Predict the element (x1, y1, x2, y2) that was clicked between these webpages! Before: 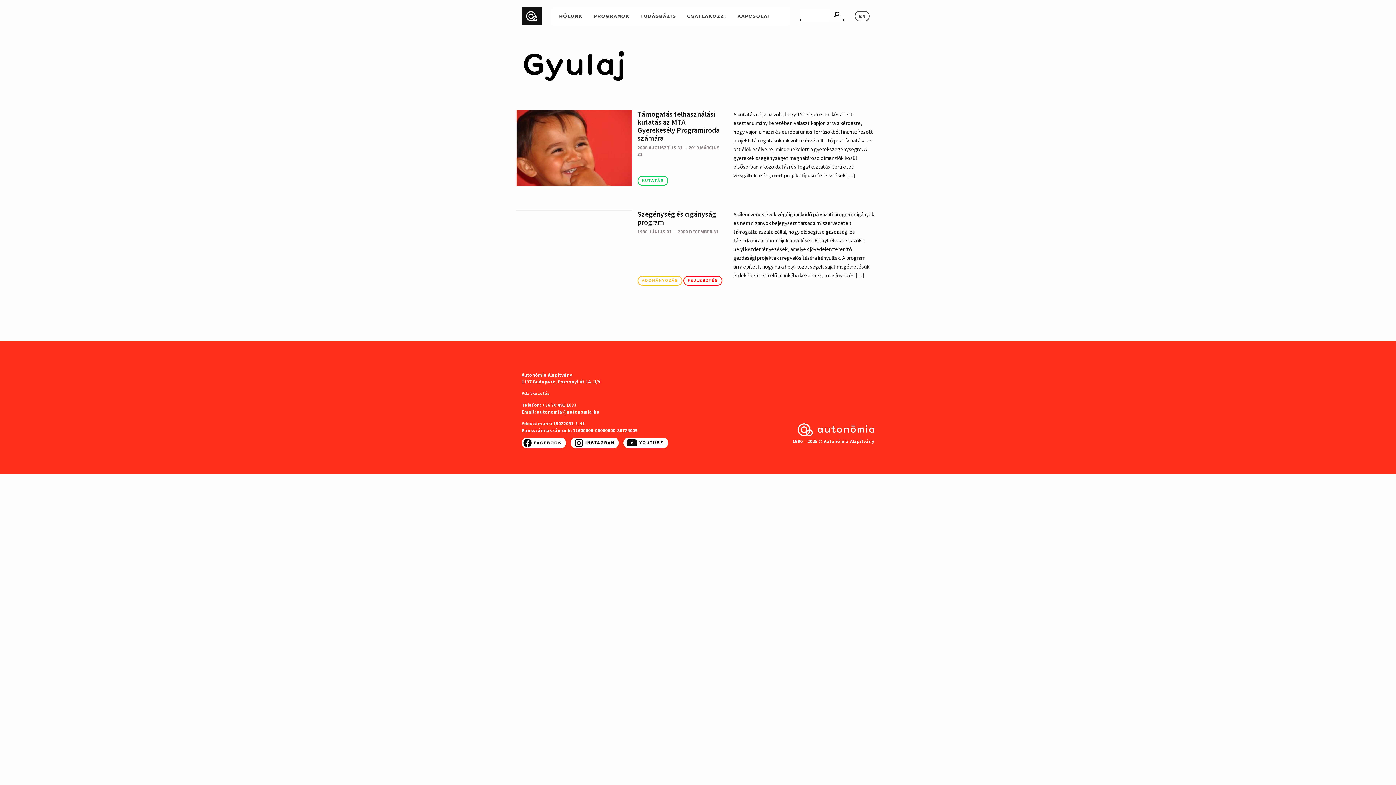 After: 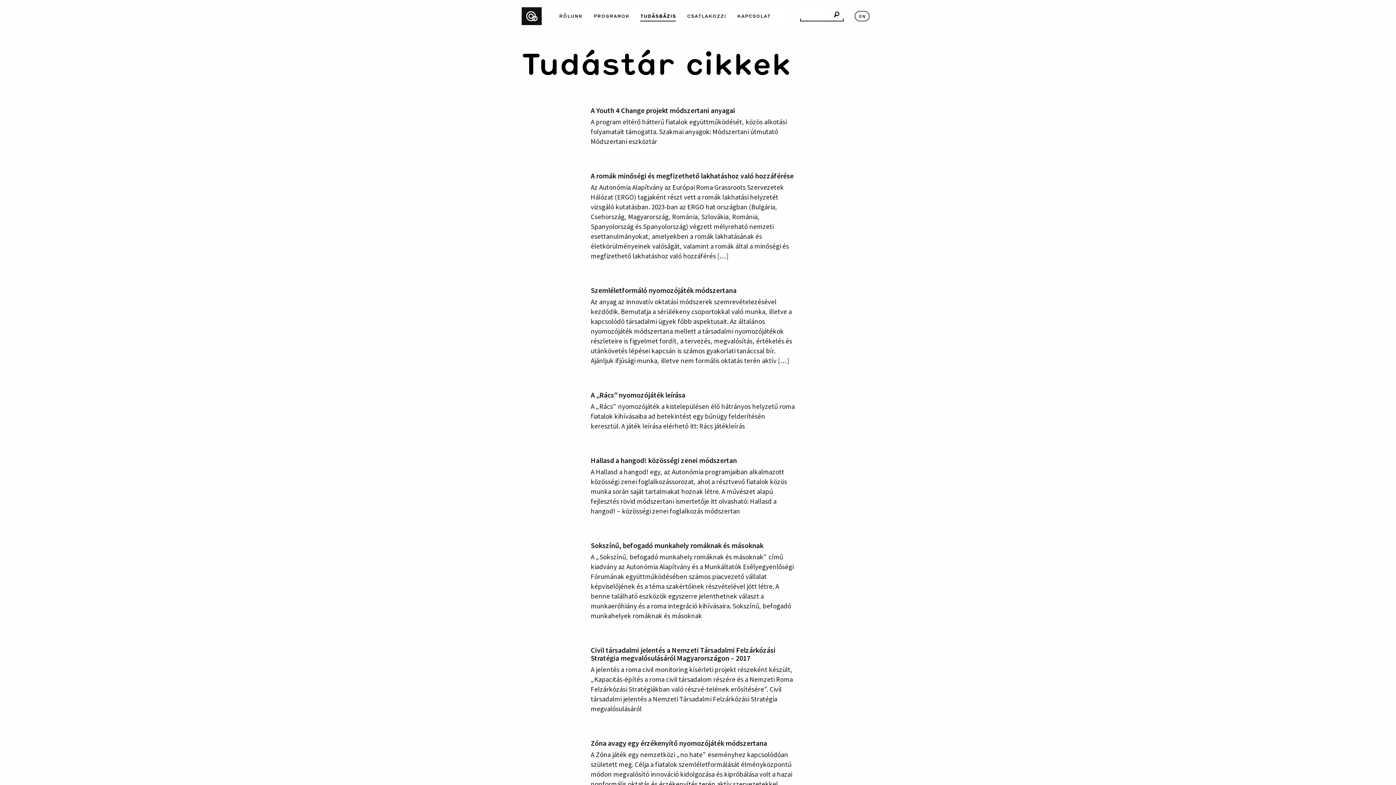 Action: label: tudásbázis bbox: (640, 11, 676, 20)